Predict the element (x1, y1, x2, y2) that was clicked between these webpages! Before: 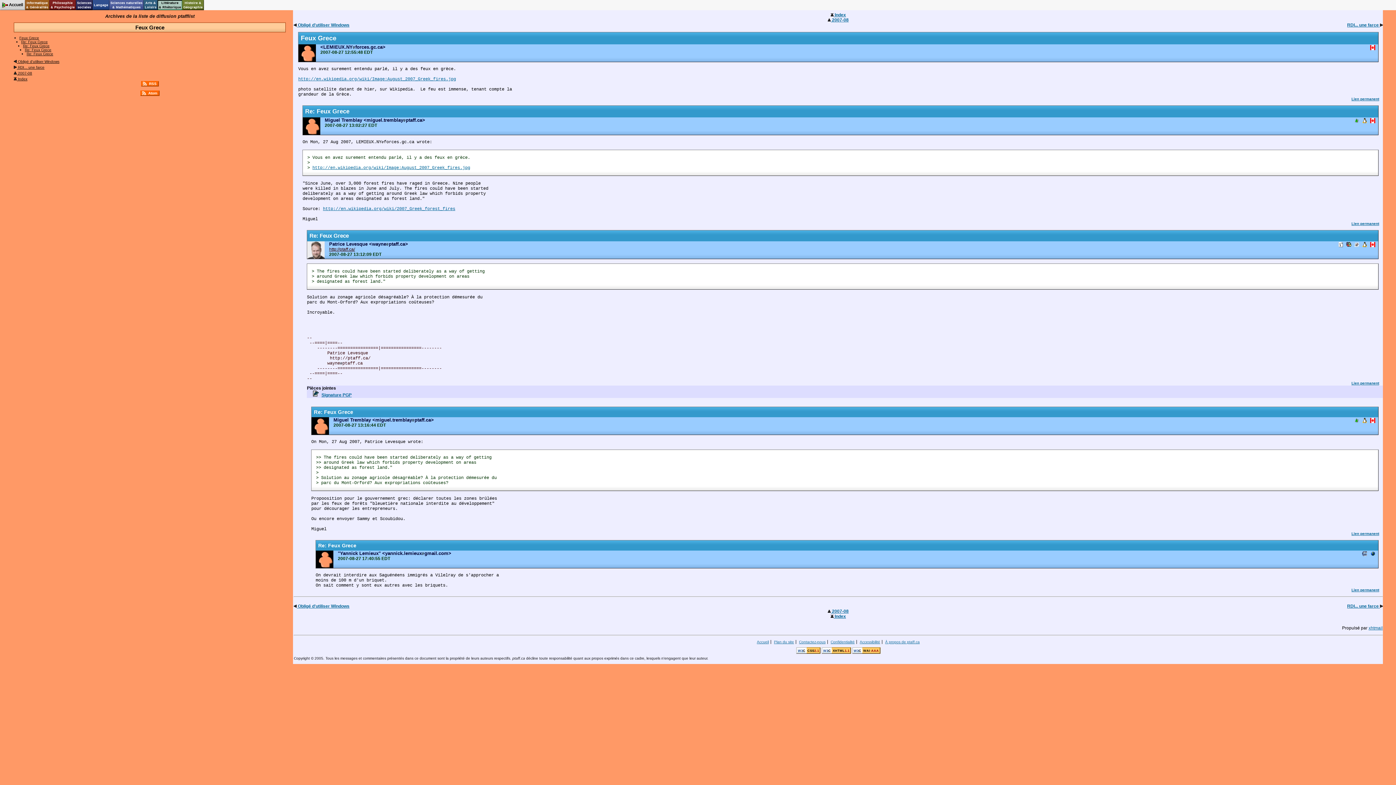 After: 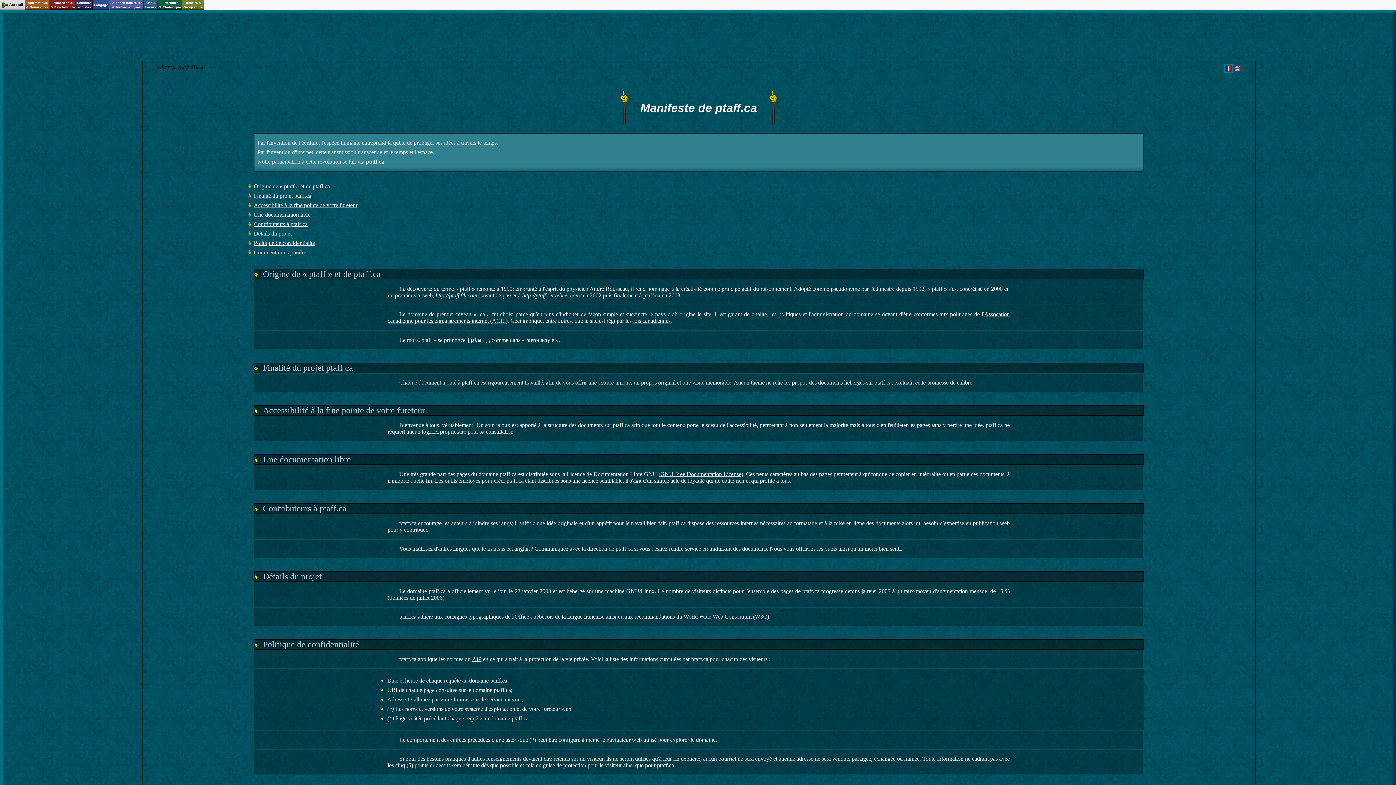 Action: label: À propos de ptaff.ca bbox: (885, 640, 919, 644)